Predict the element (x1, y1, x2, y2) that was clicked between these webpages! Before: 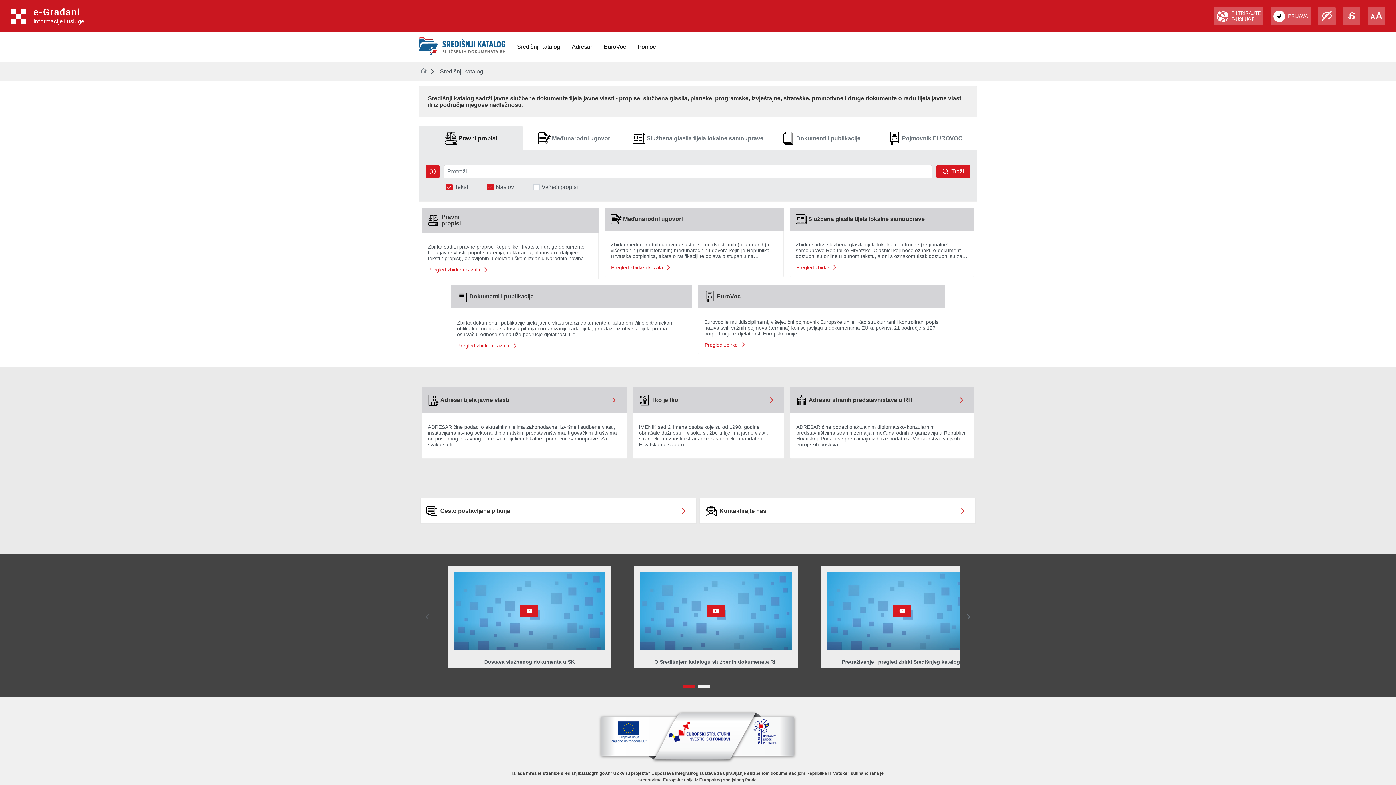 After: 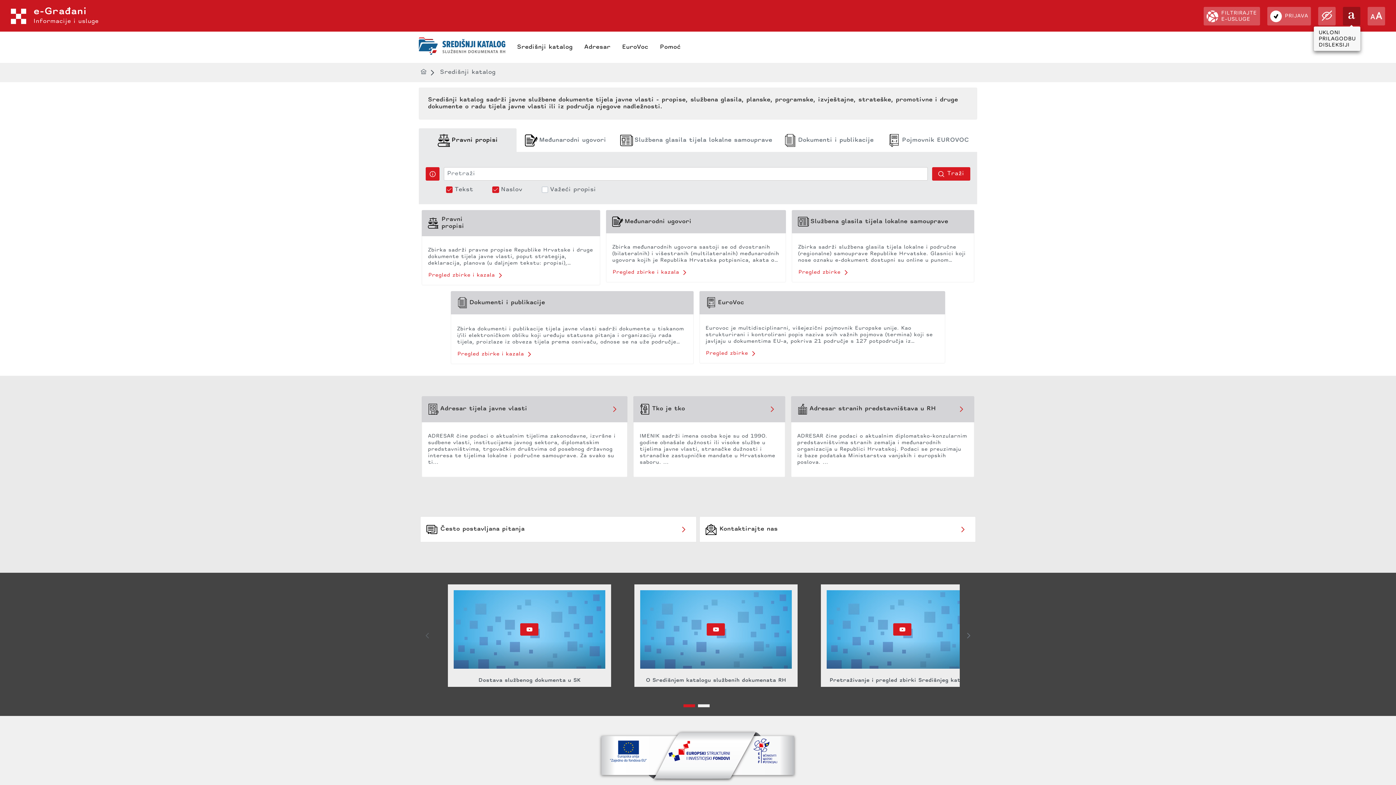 Action: bbox: (1343, 6, 1360, 25)